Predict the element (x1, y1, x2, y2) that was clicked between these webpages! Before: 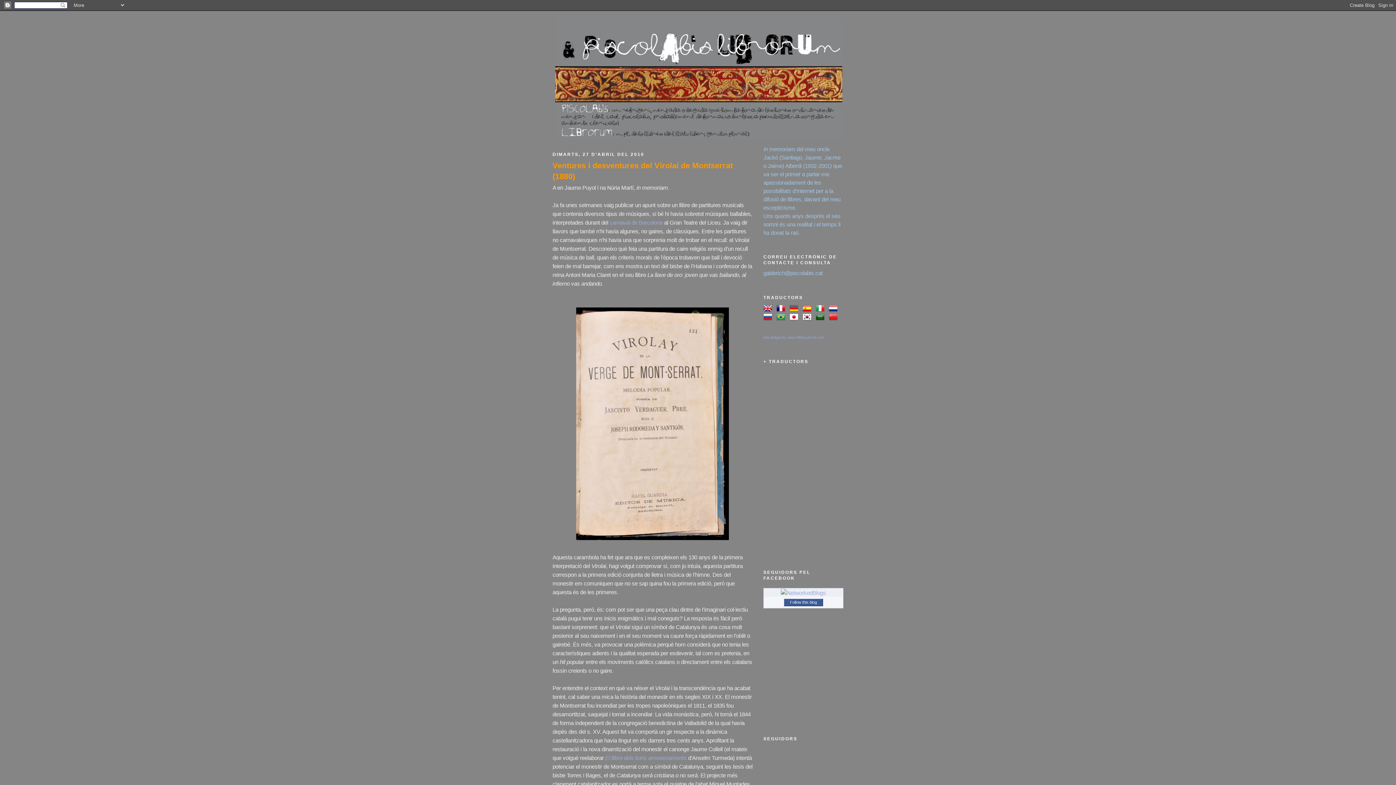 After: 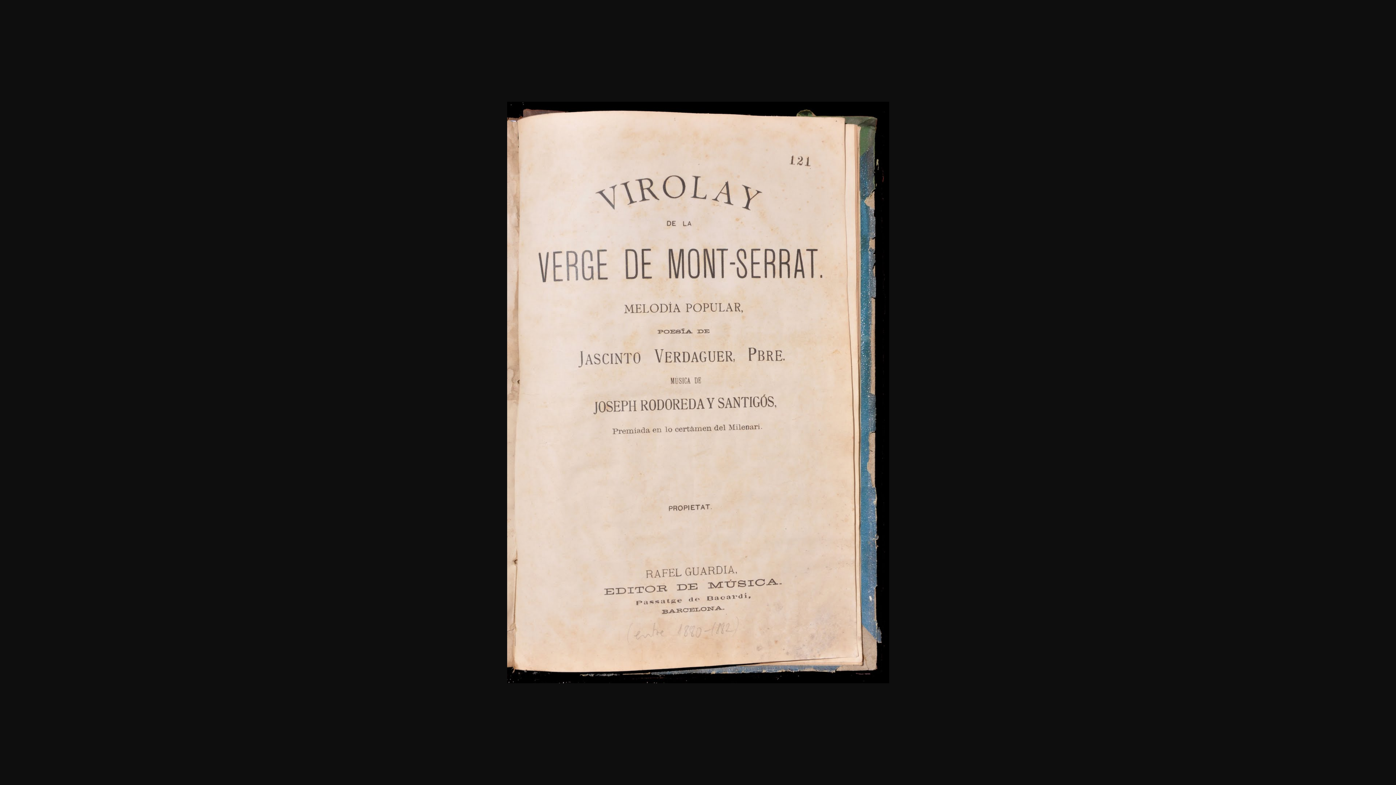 Action: bbox: (574, 537, 730, 543)